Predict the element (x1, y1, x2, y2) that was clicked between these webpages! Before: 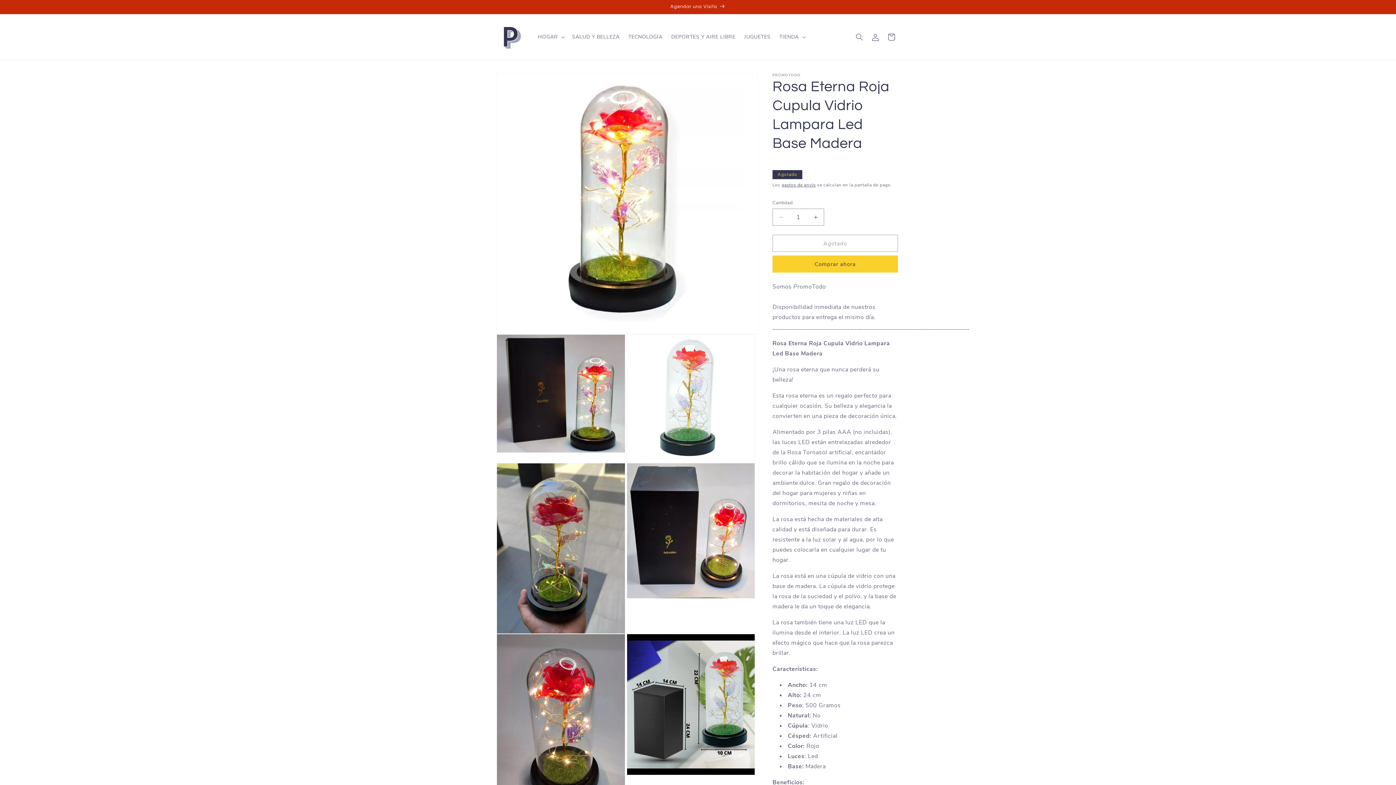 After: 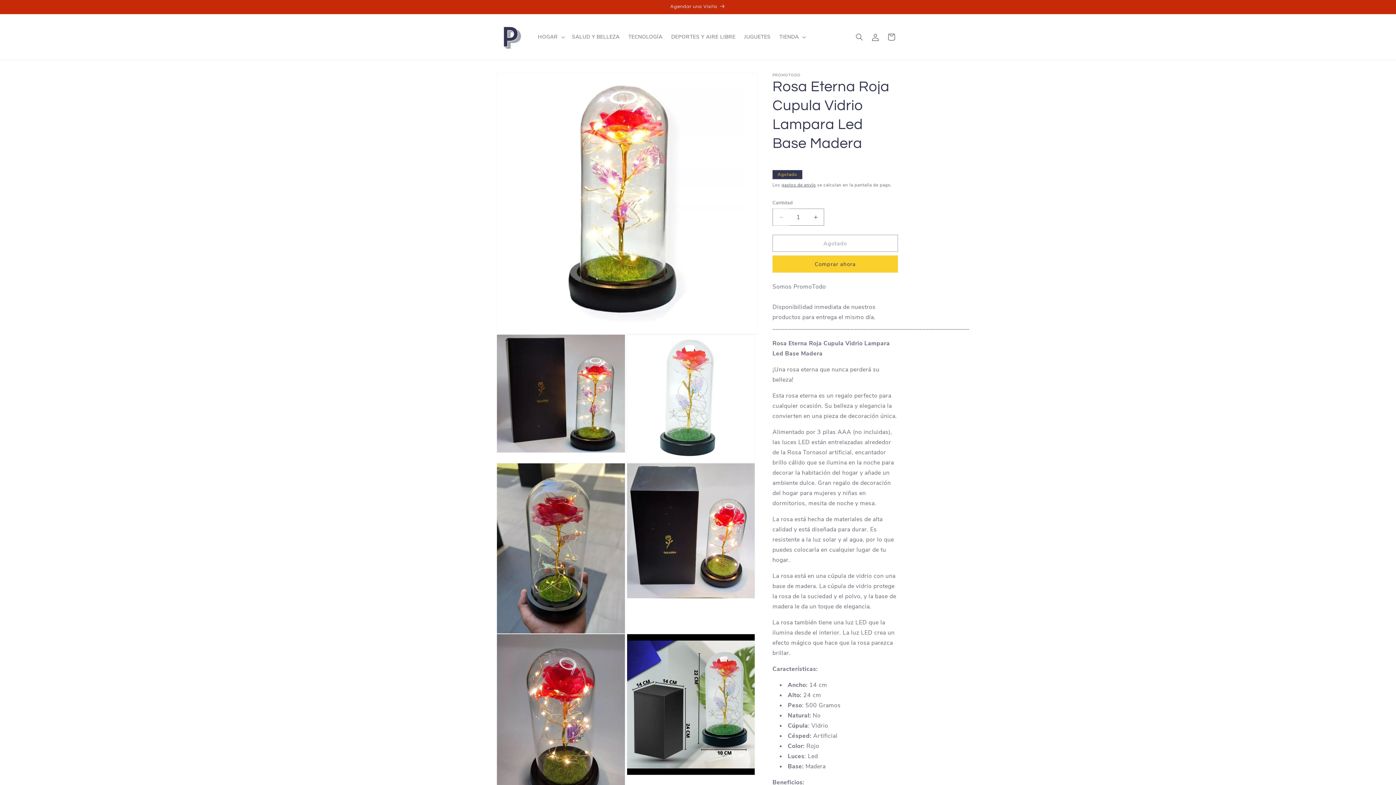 Action: label: Reducir cantidad para Rosa Eterna Roja Cupula Vidrio Lampara Led Base Madera bbox: (773, 208, 789, 225)